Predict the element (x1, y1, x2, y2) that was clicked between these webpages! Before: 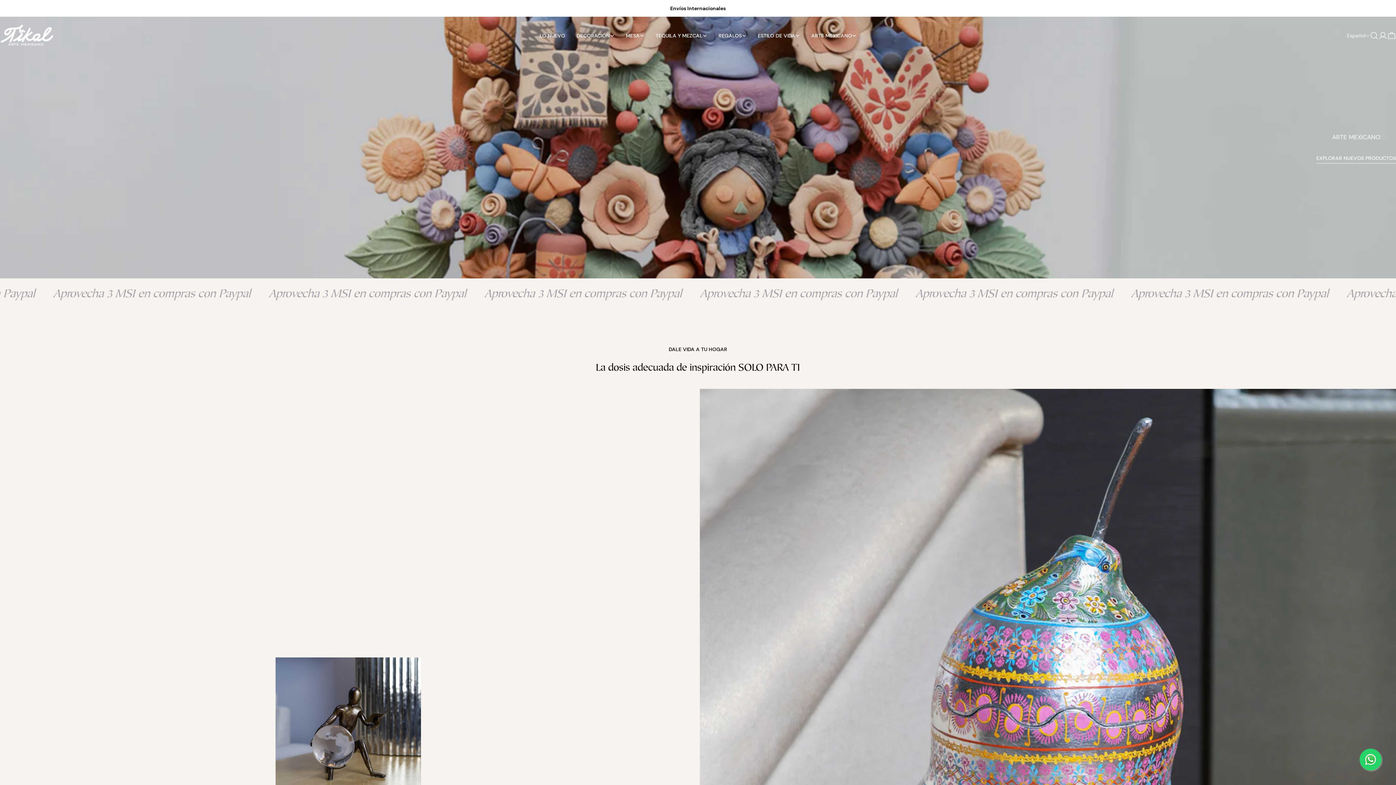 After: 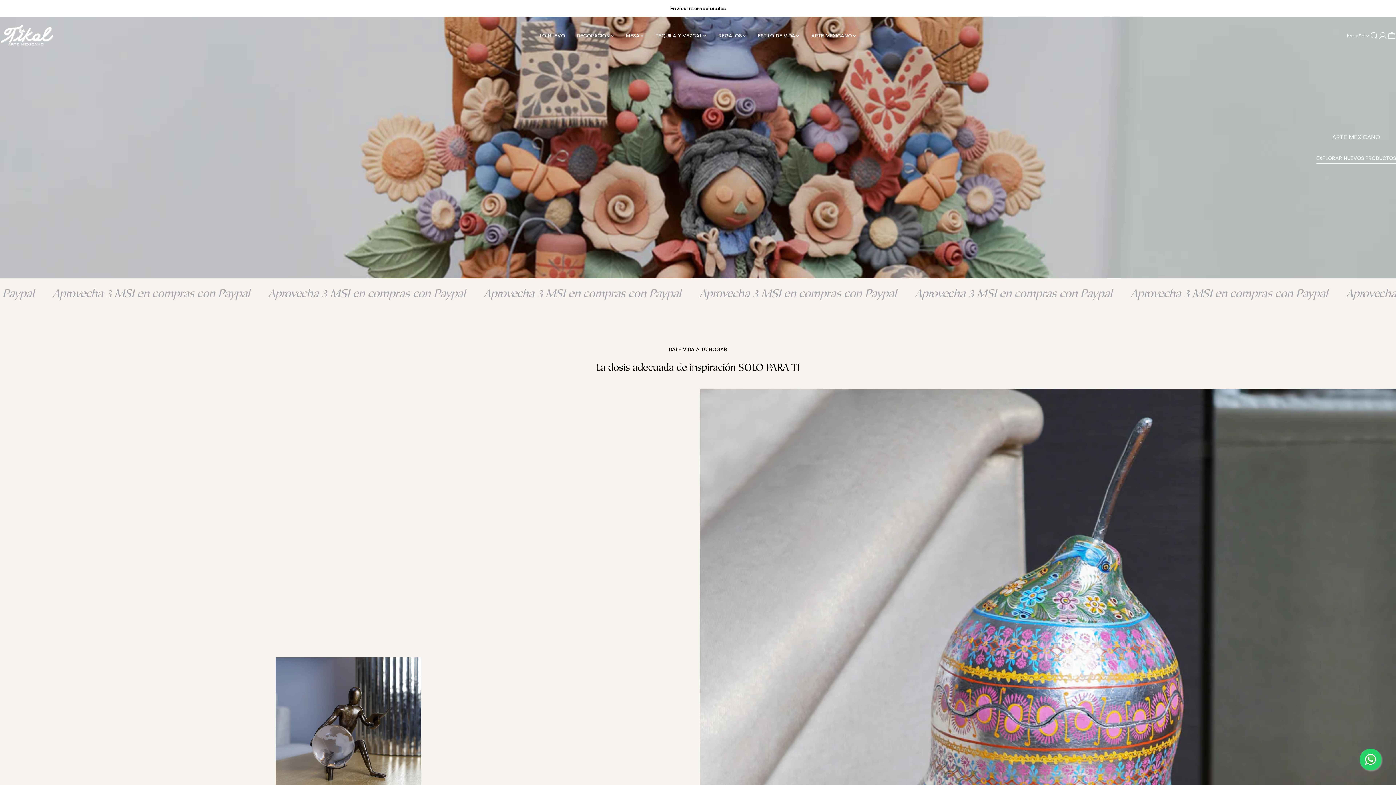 Action: bbox: (0, 24, 54, 46)